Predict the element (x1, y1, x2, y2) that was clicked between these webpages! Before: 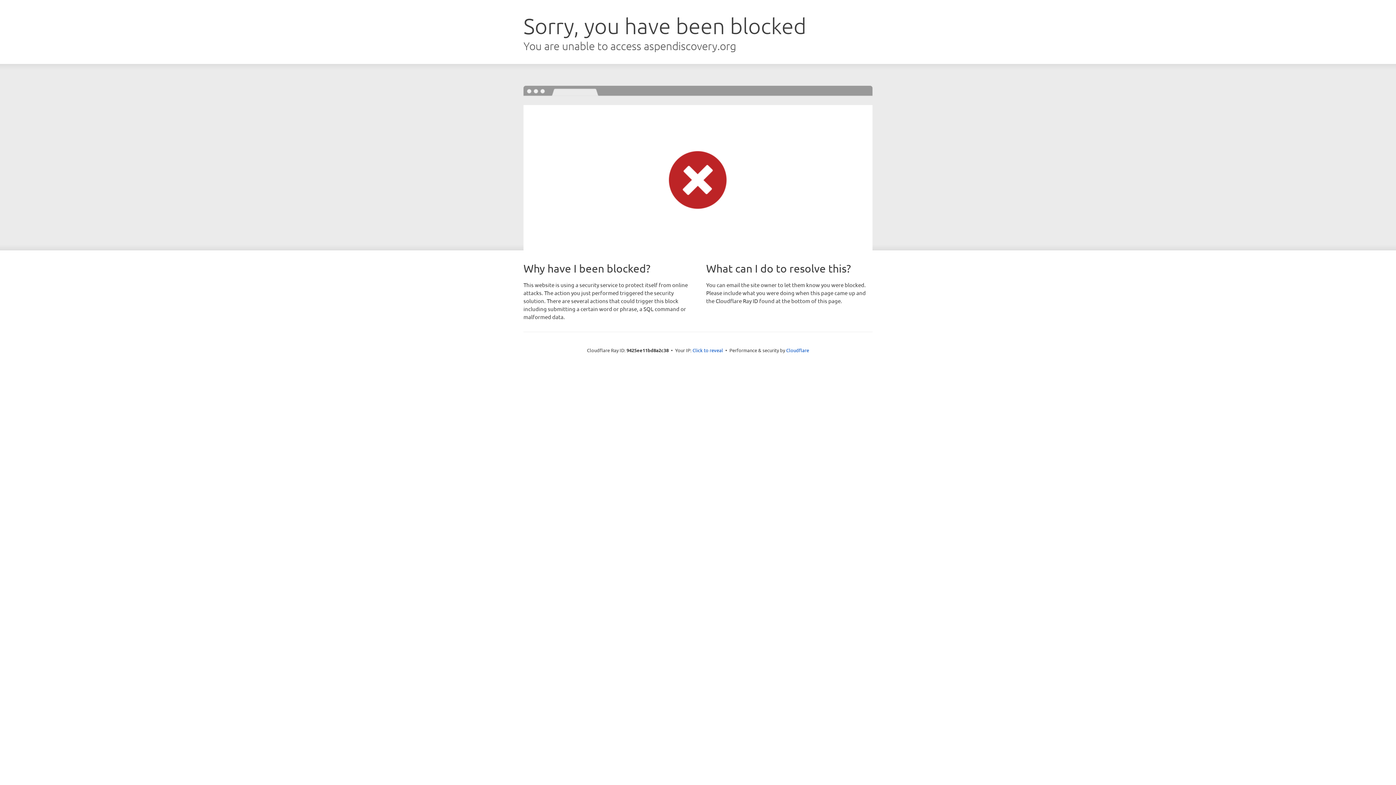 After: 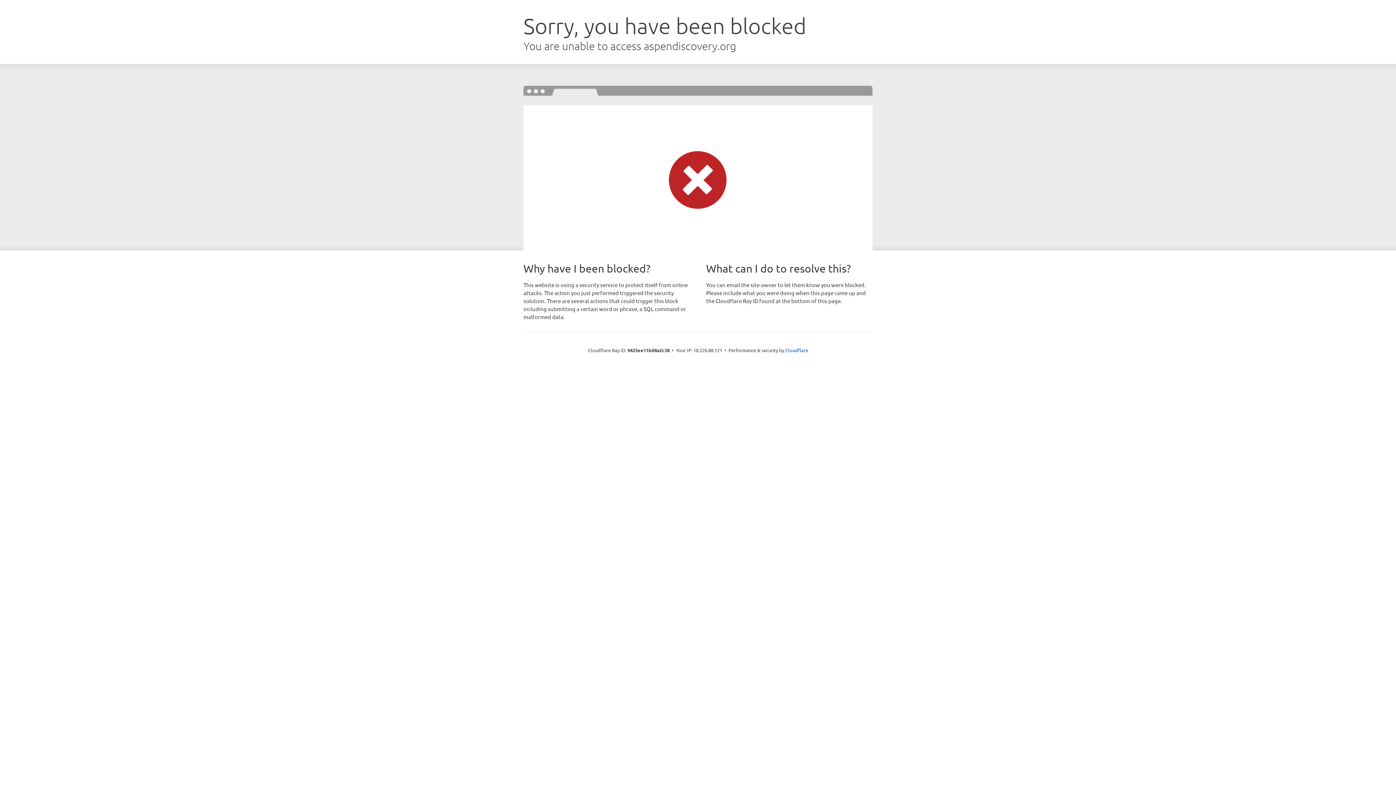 Action: label: Click to reveal bbox: (692, 346, 723, 353)